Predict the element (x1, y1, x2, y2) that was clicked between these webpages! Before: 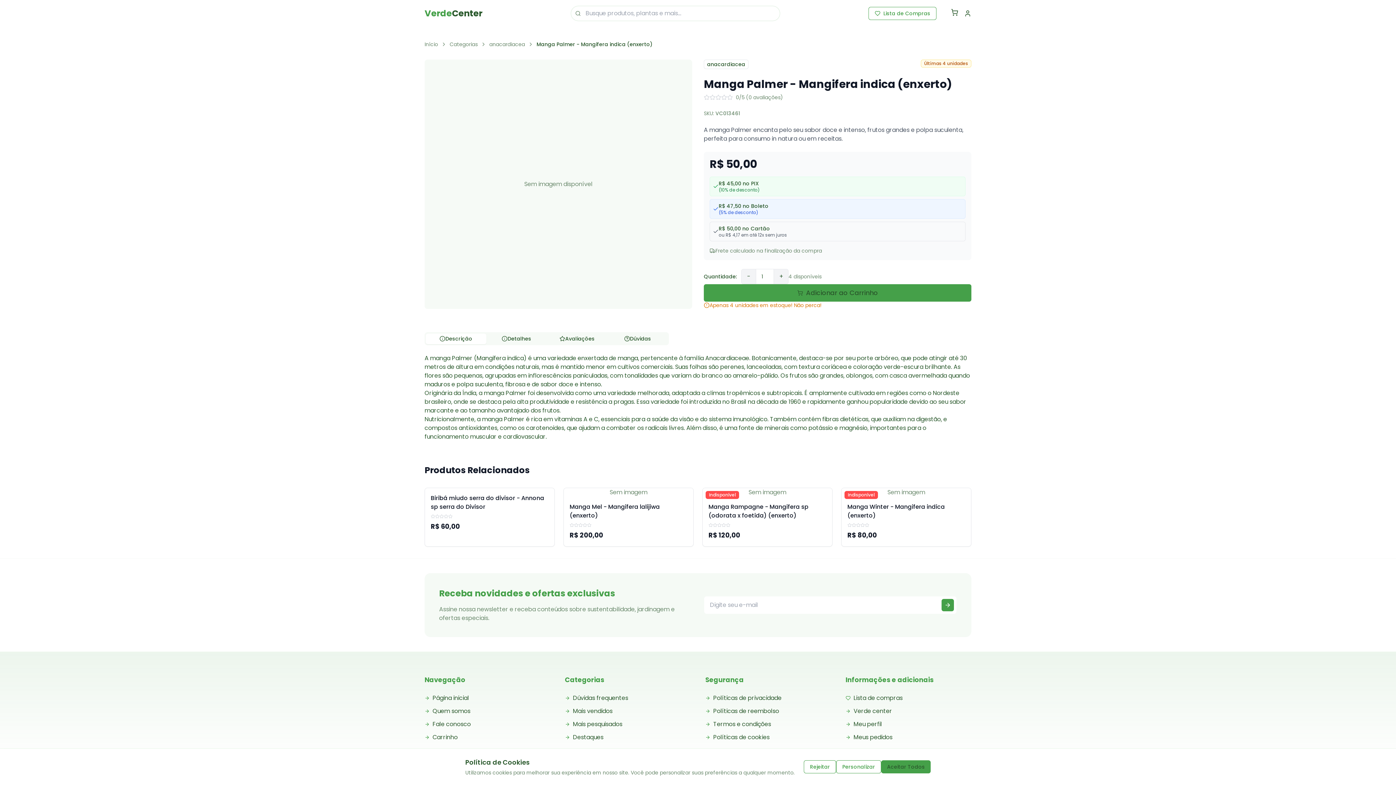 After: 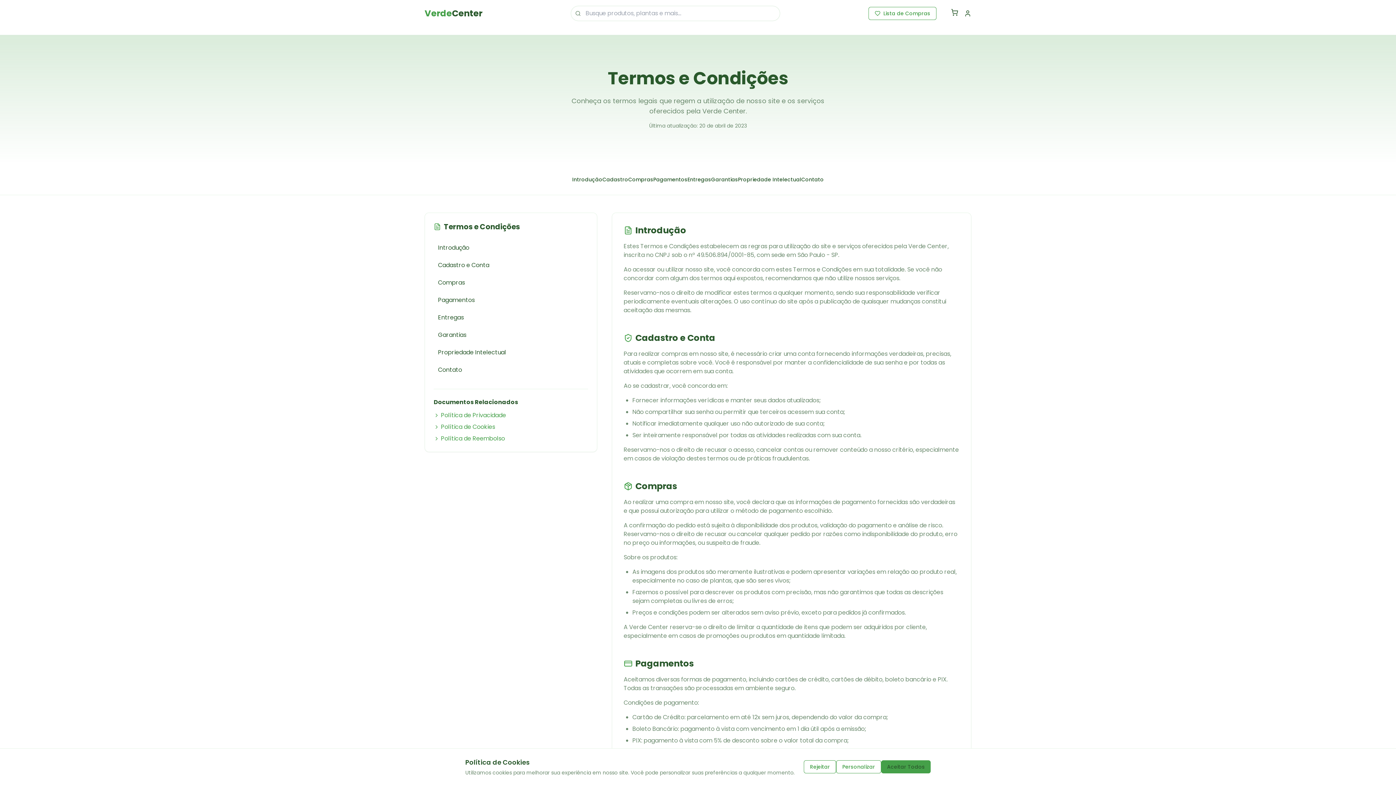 Action: label: Termos e condições bbox: (705, 633, 831, 641)